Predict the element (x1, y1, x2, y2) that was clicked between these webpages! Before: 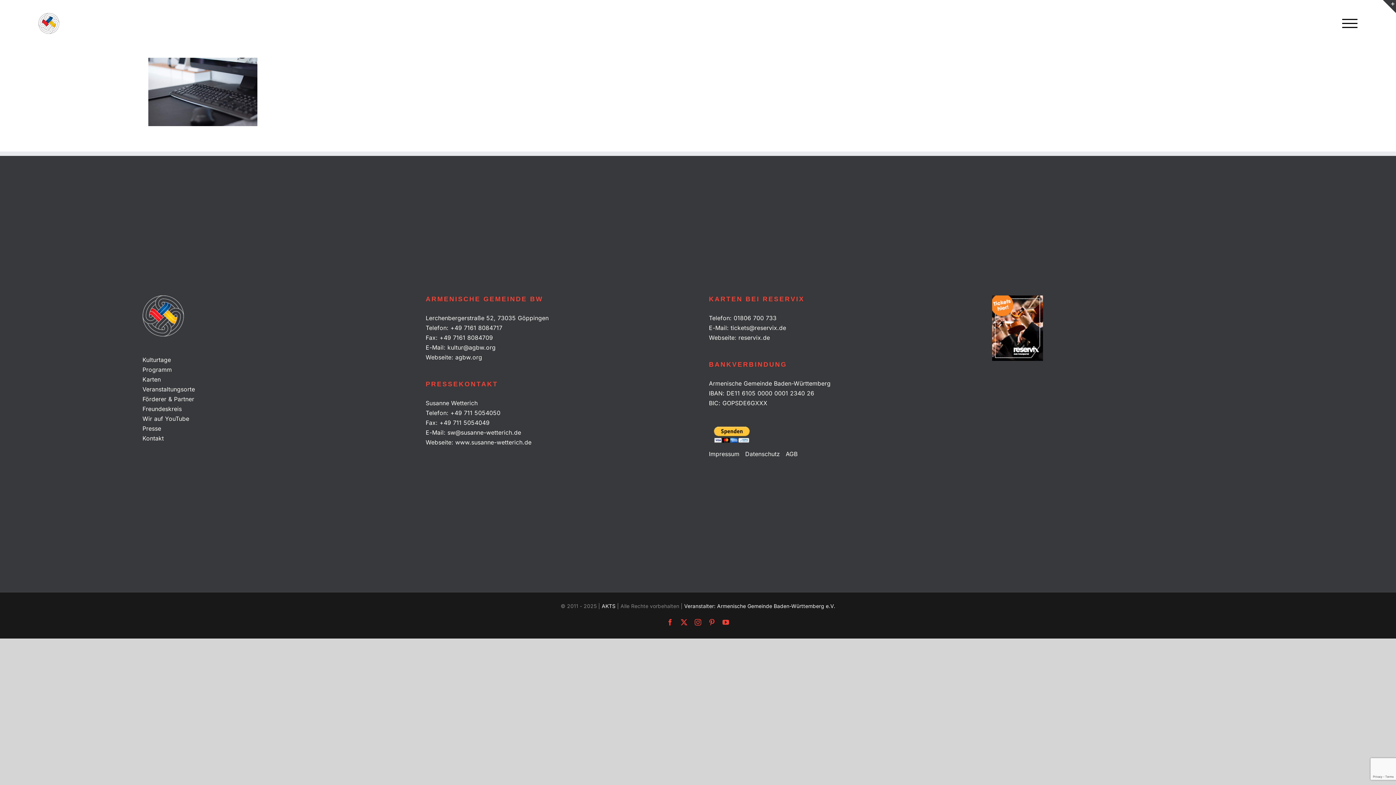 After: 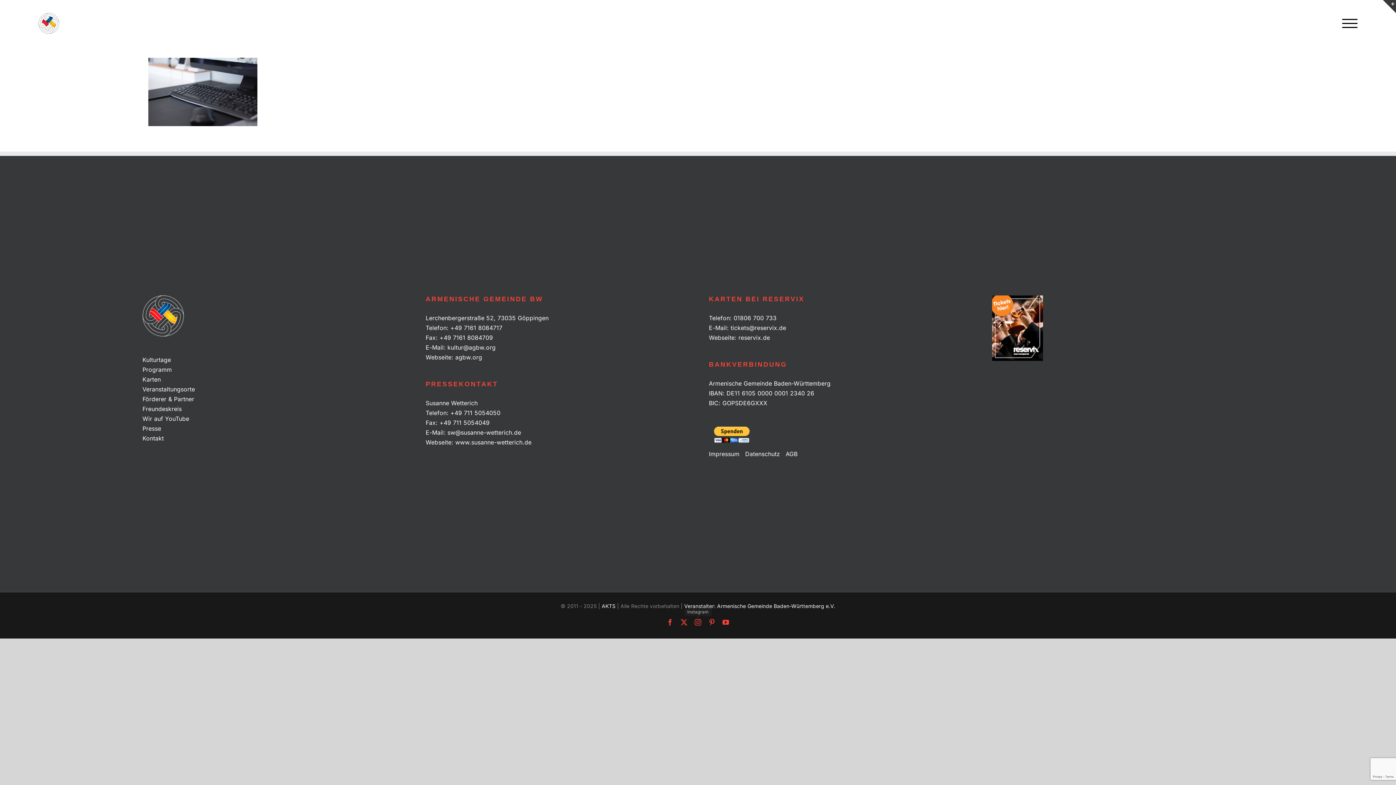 Action: bbox: (694, 619, 701, 625) label: Instagram